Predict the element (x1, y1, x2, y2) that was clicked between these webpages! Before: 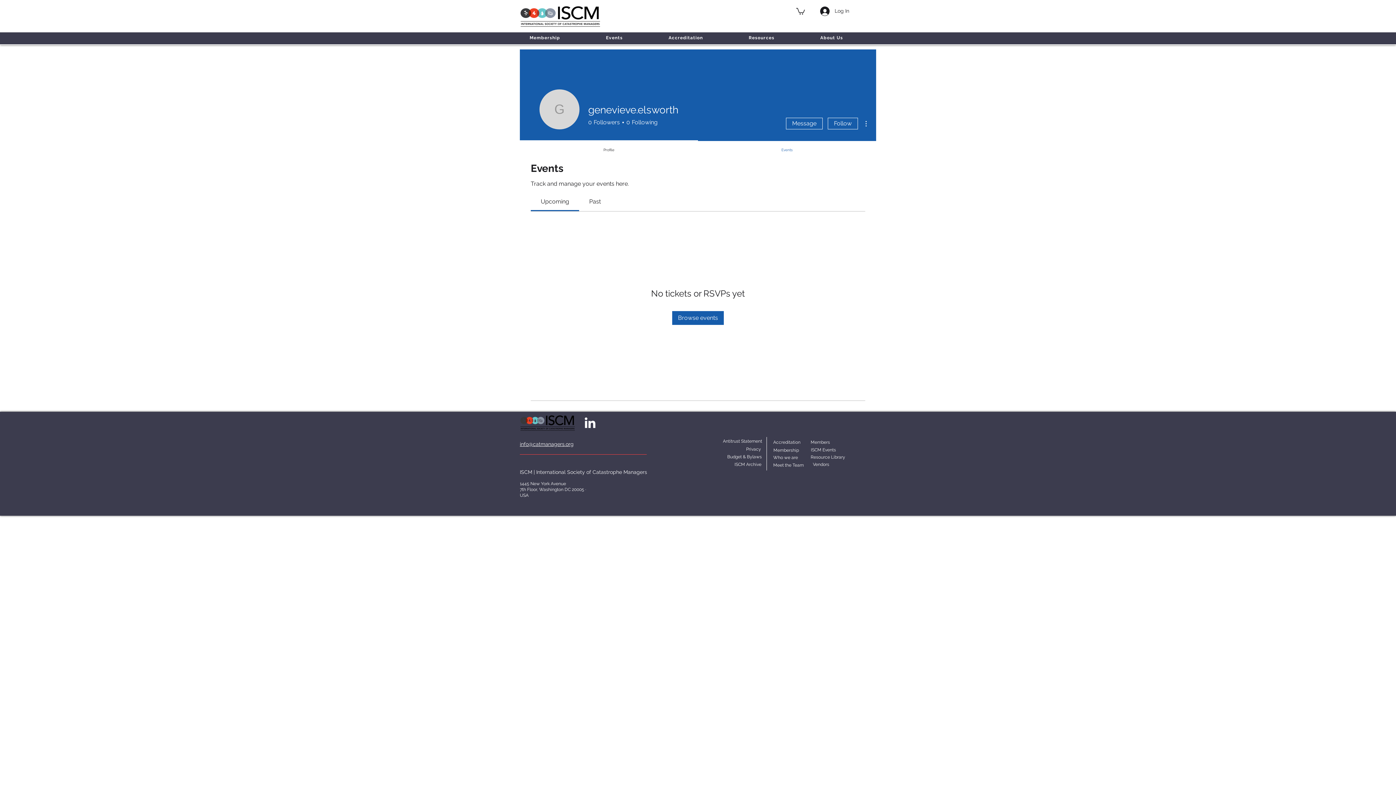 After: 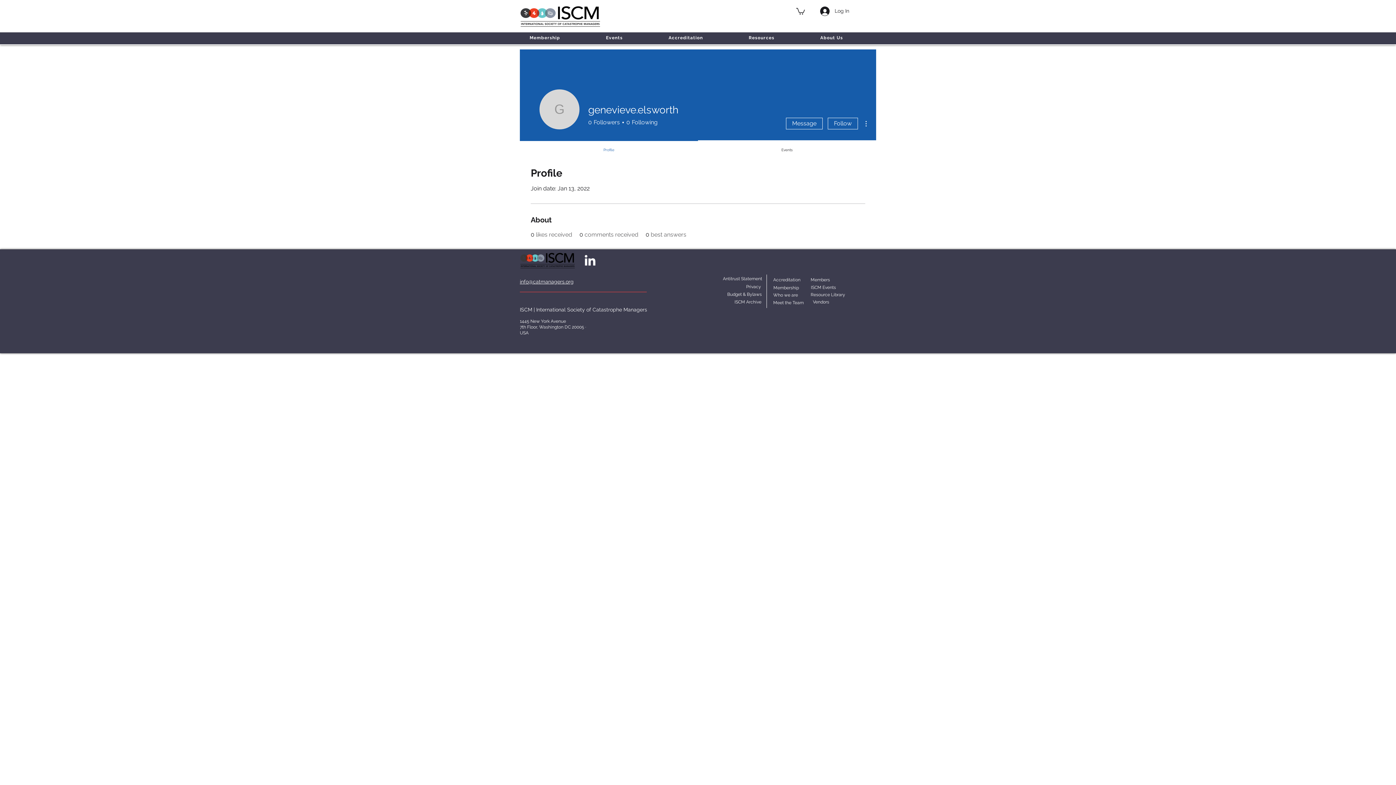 Action: label: Profile bbox: (520, 139, 698, 154)